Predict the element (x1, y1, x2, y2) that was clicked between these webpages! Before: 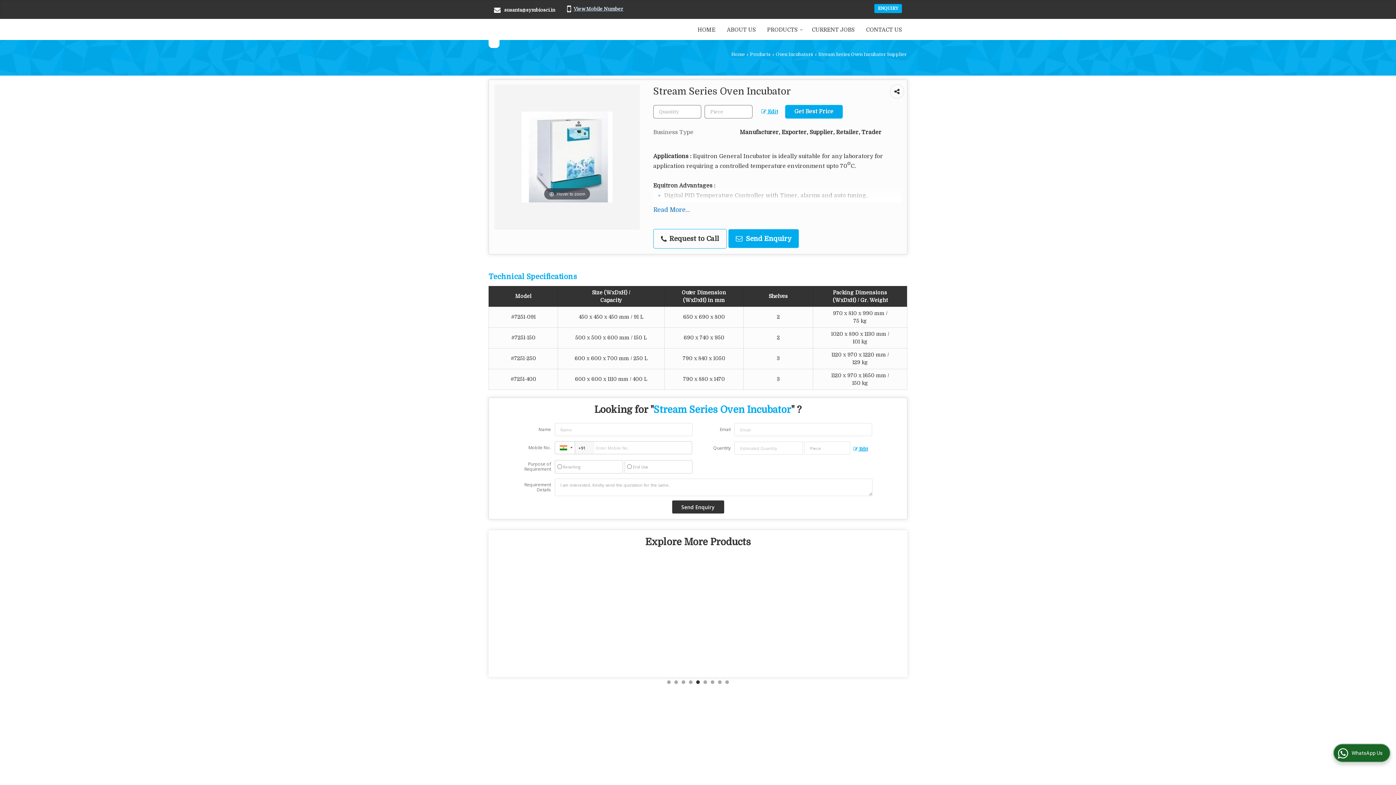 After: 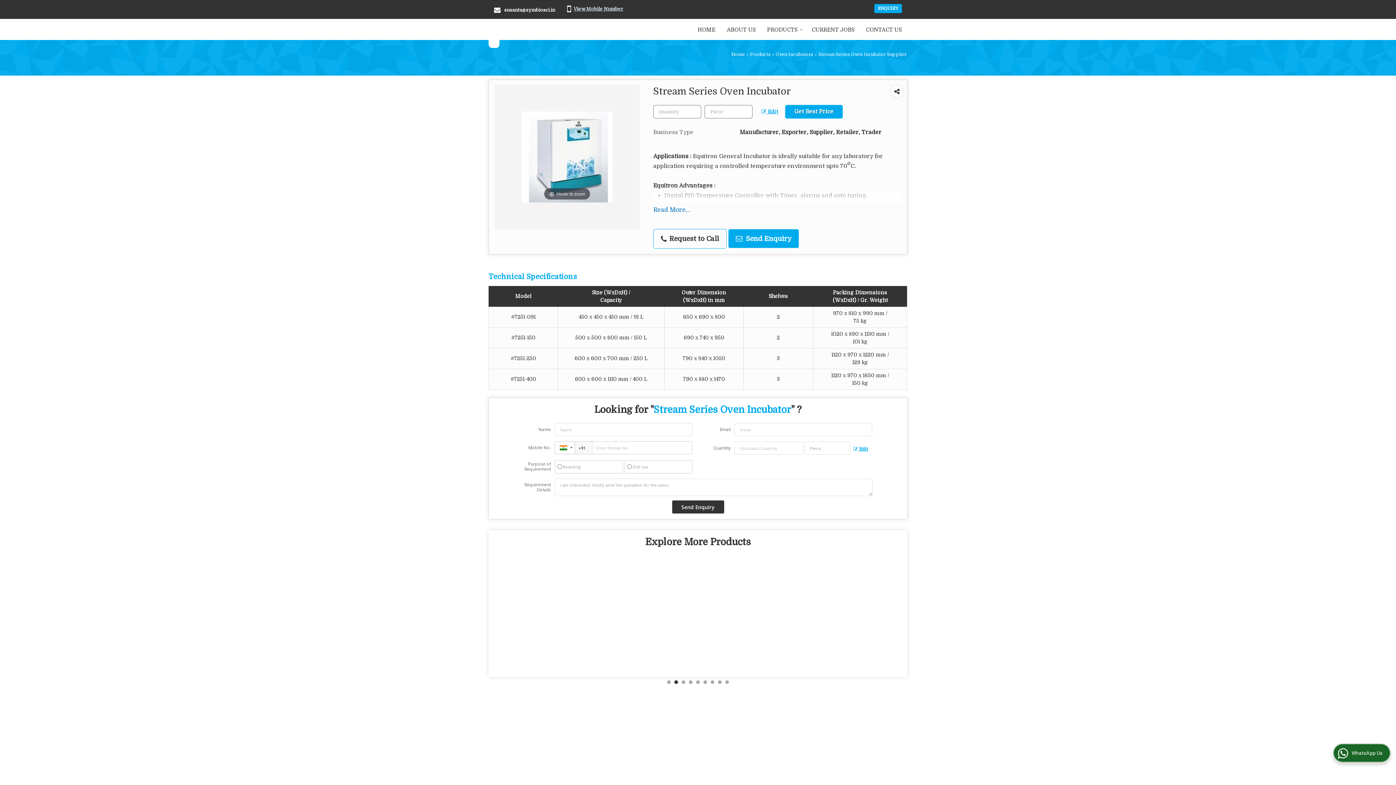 Action: label: 2 bbox: (674, 680, 678, 684)